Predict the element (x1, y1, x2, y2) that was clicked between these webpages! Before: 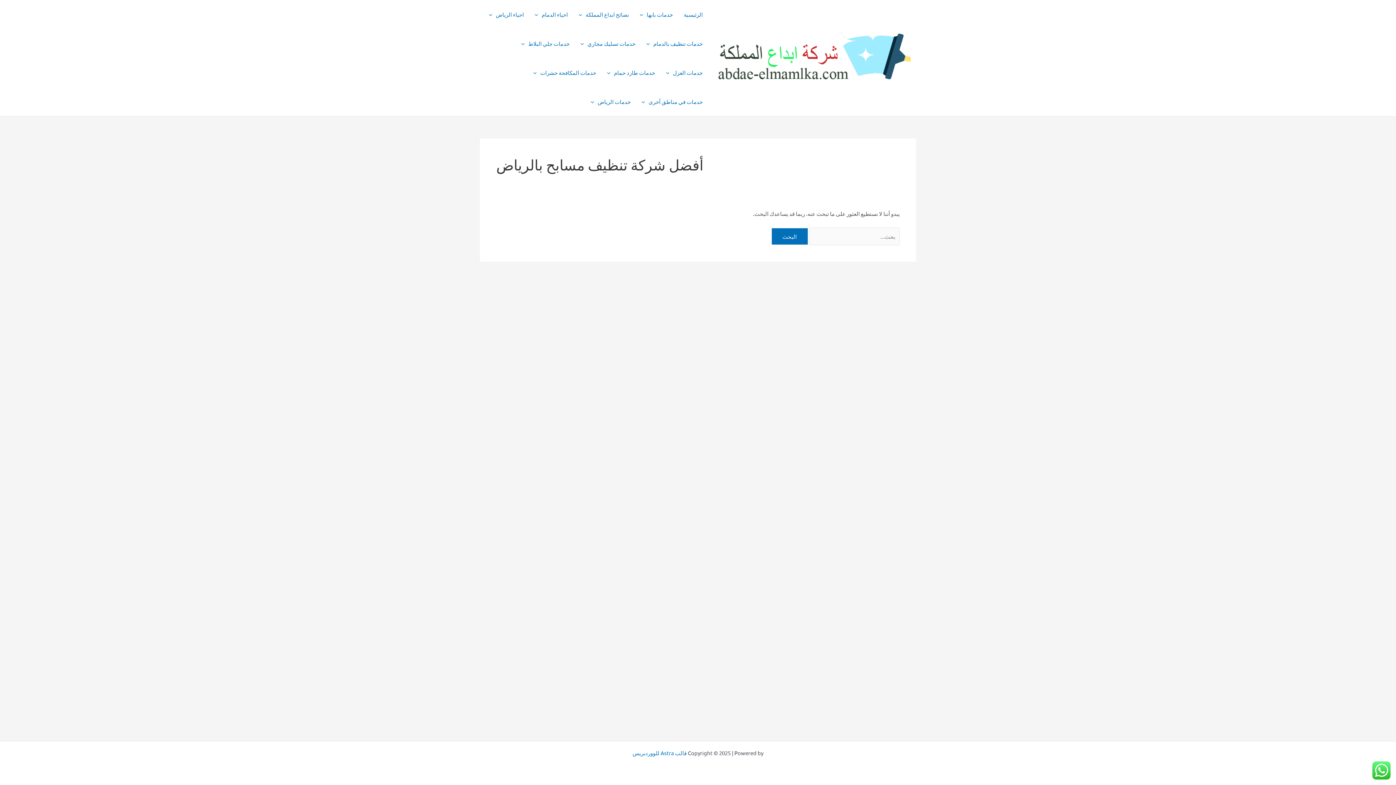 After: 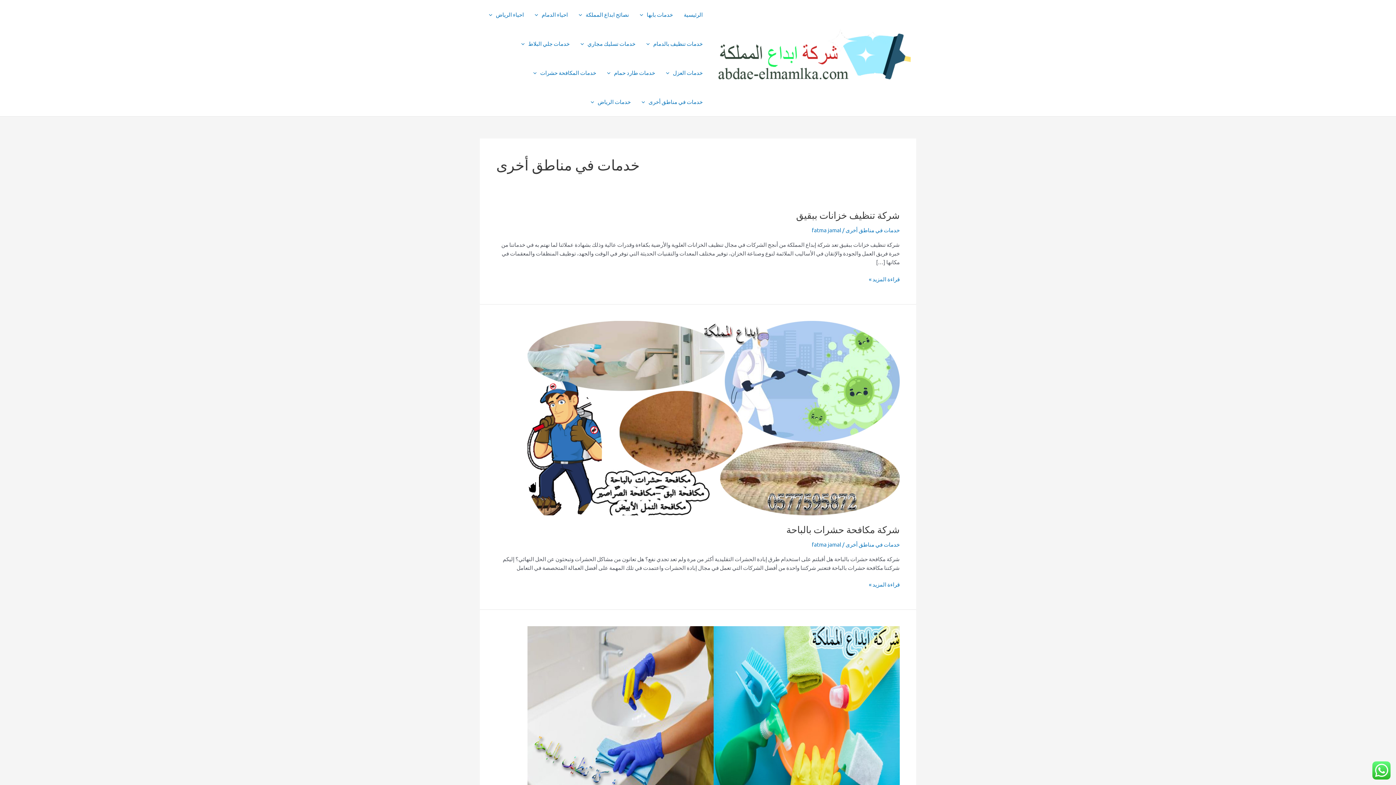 Action: bbox: (636, 87, 708, 116) label: خدمات في مناطق أخرى